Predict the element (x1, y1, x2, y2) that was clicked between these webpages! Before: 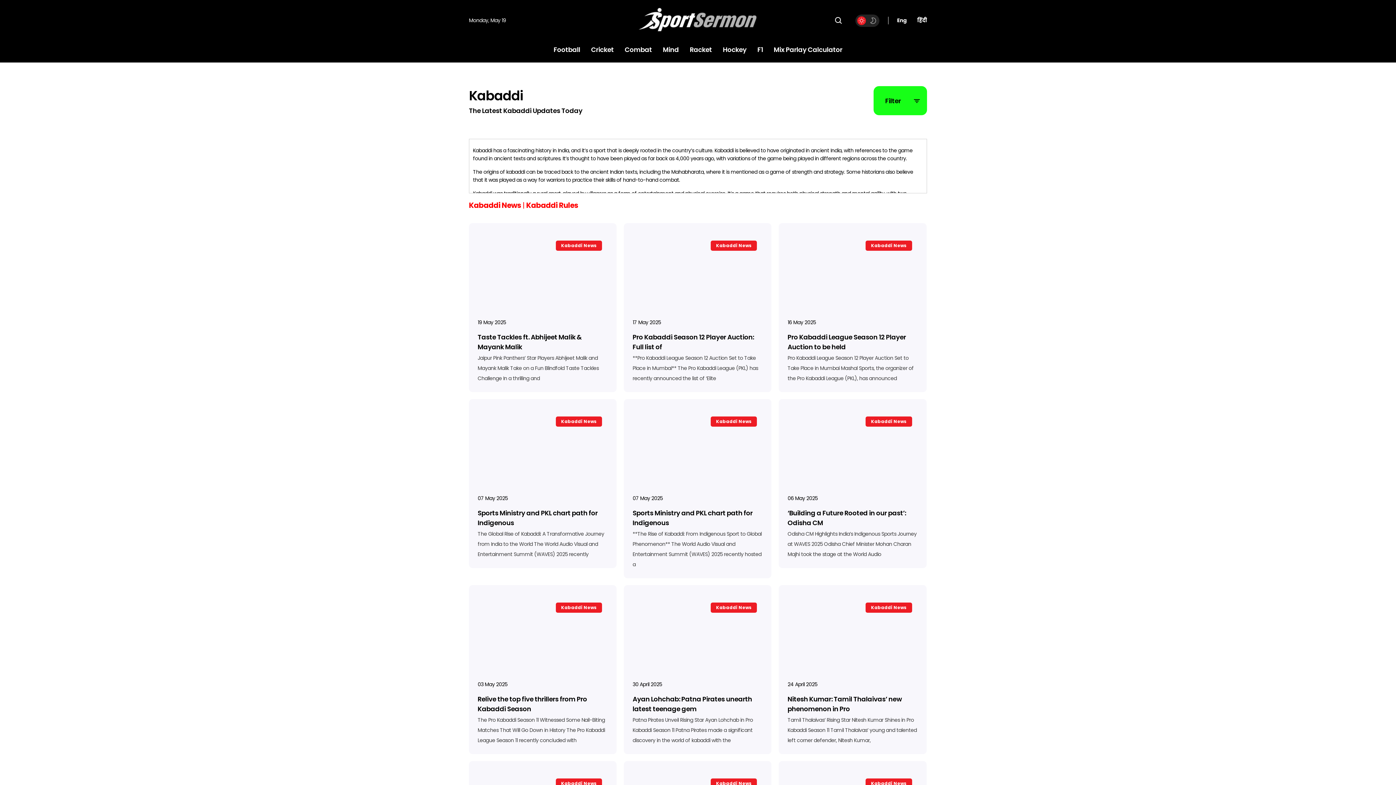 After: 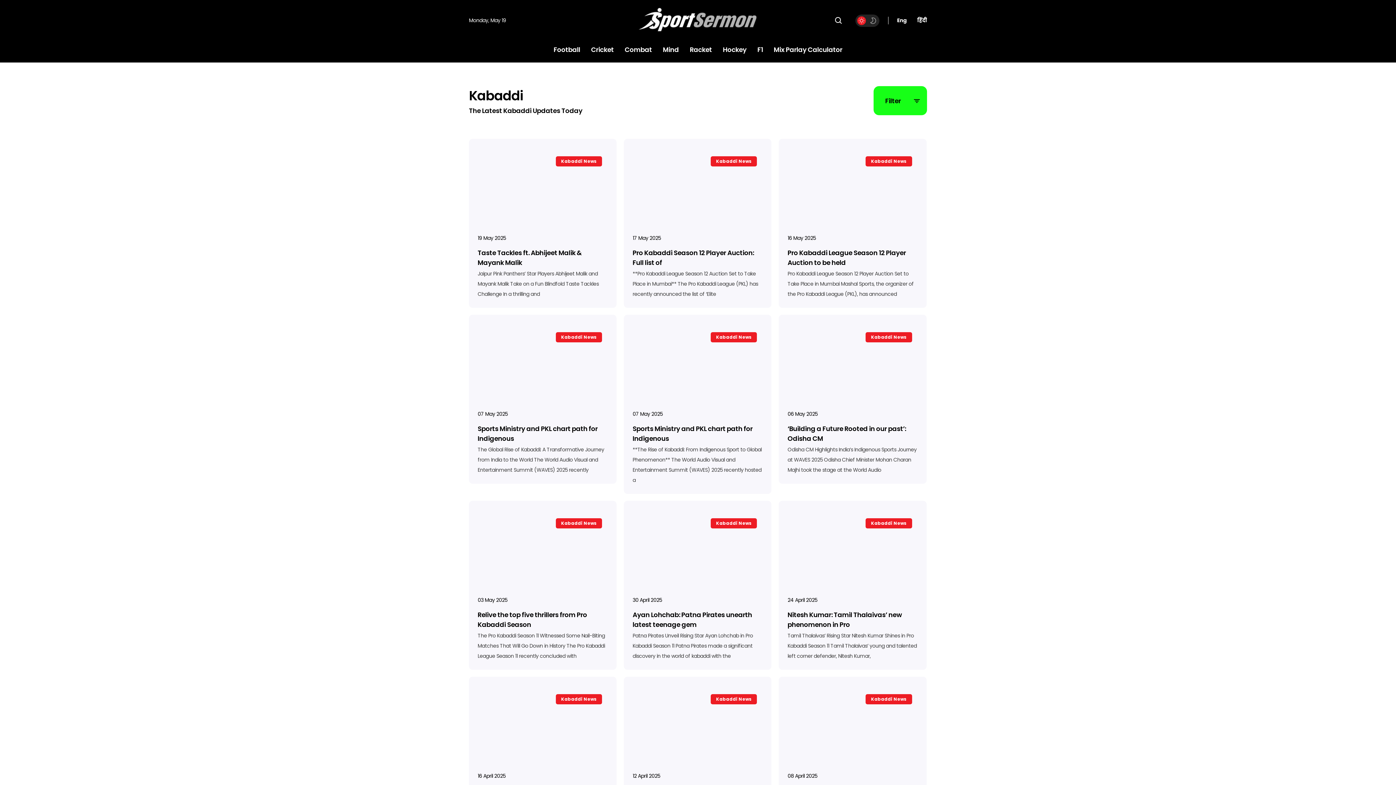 Action: label: Kabaddi News bbox: (555, 416, 602, 426)